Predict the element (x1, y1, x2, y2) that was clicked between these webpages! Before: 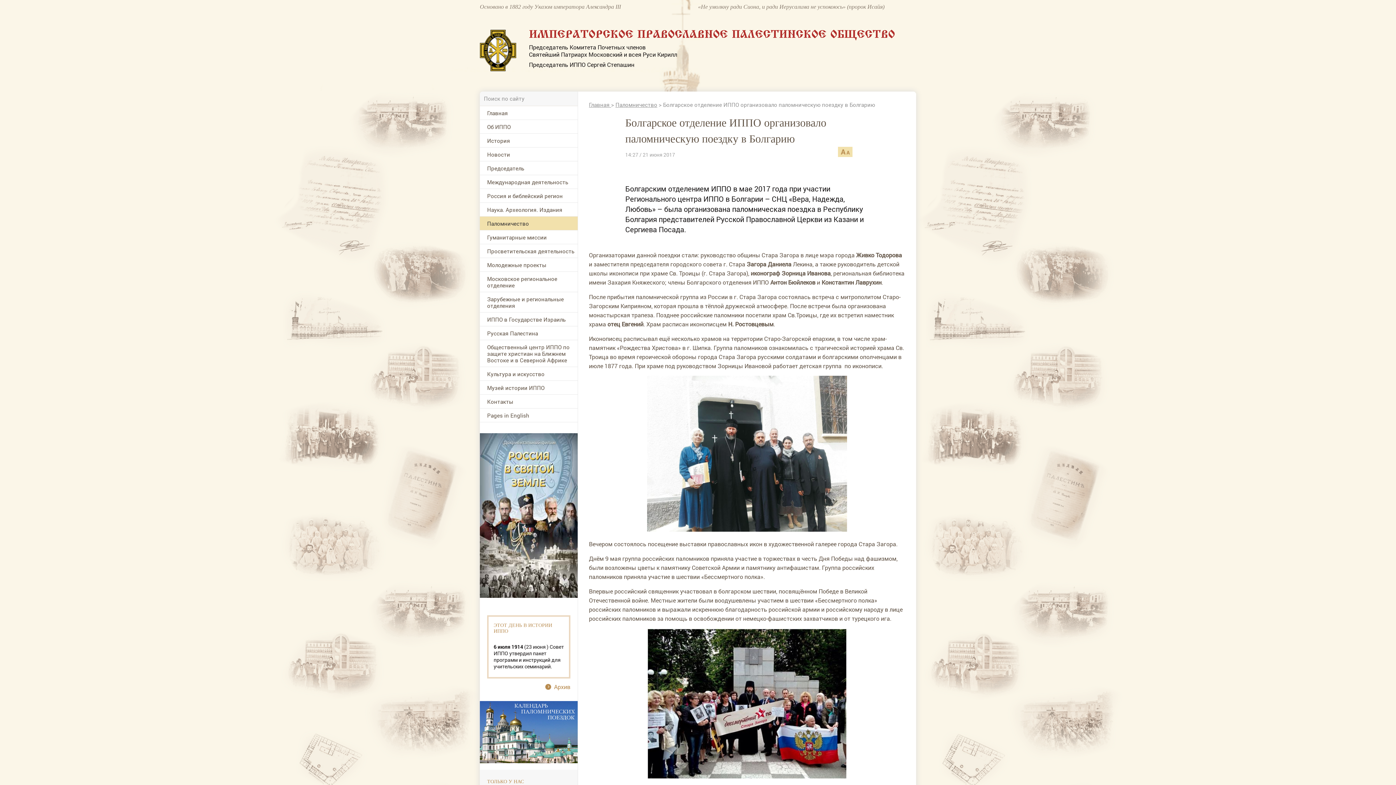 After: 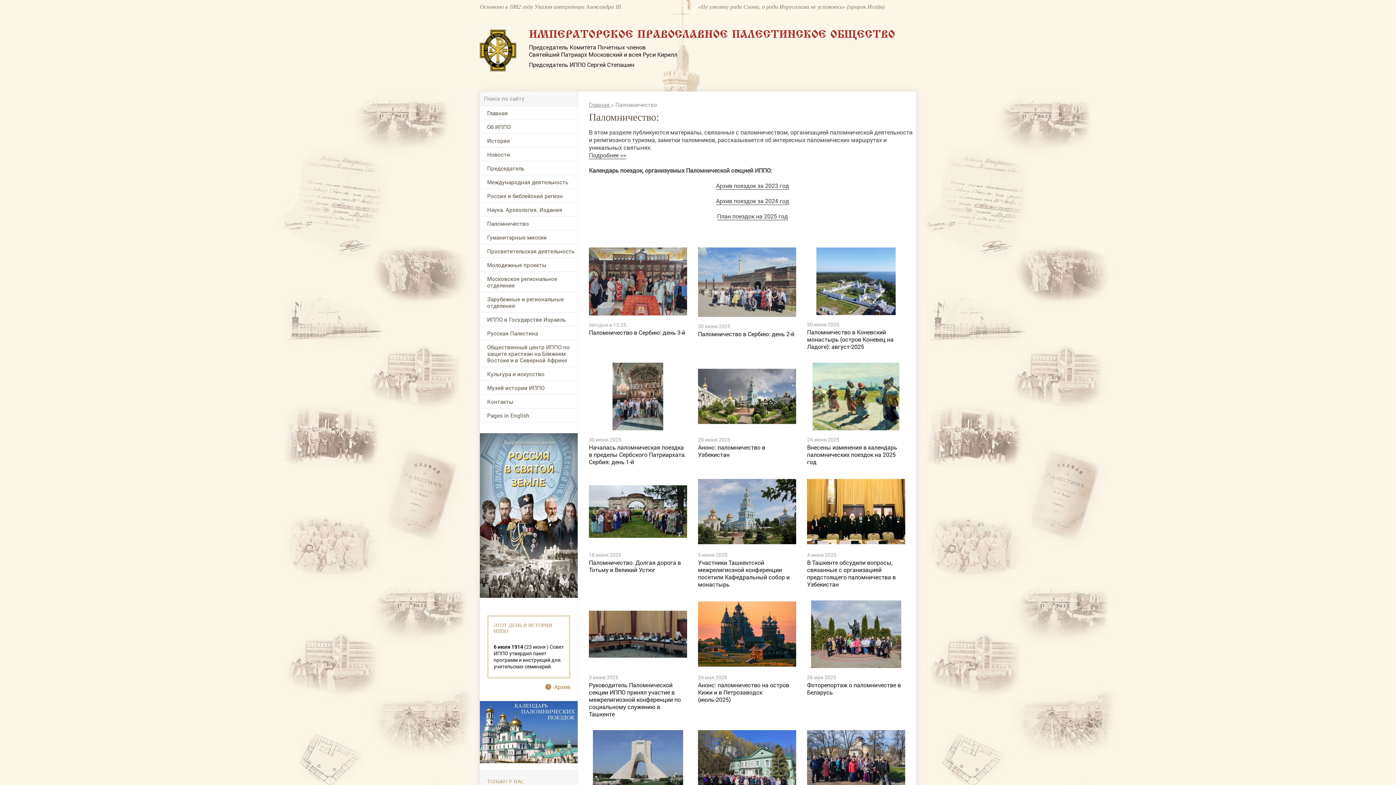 Action: bbox: (615, 101, 657, 108) label: Паломничество